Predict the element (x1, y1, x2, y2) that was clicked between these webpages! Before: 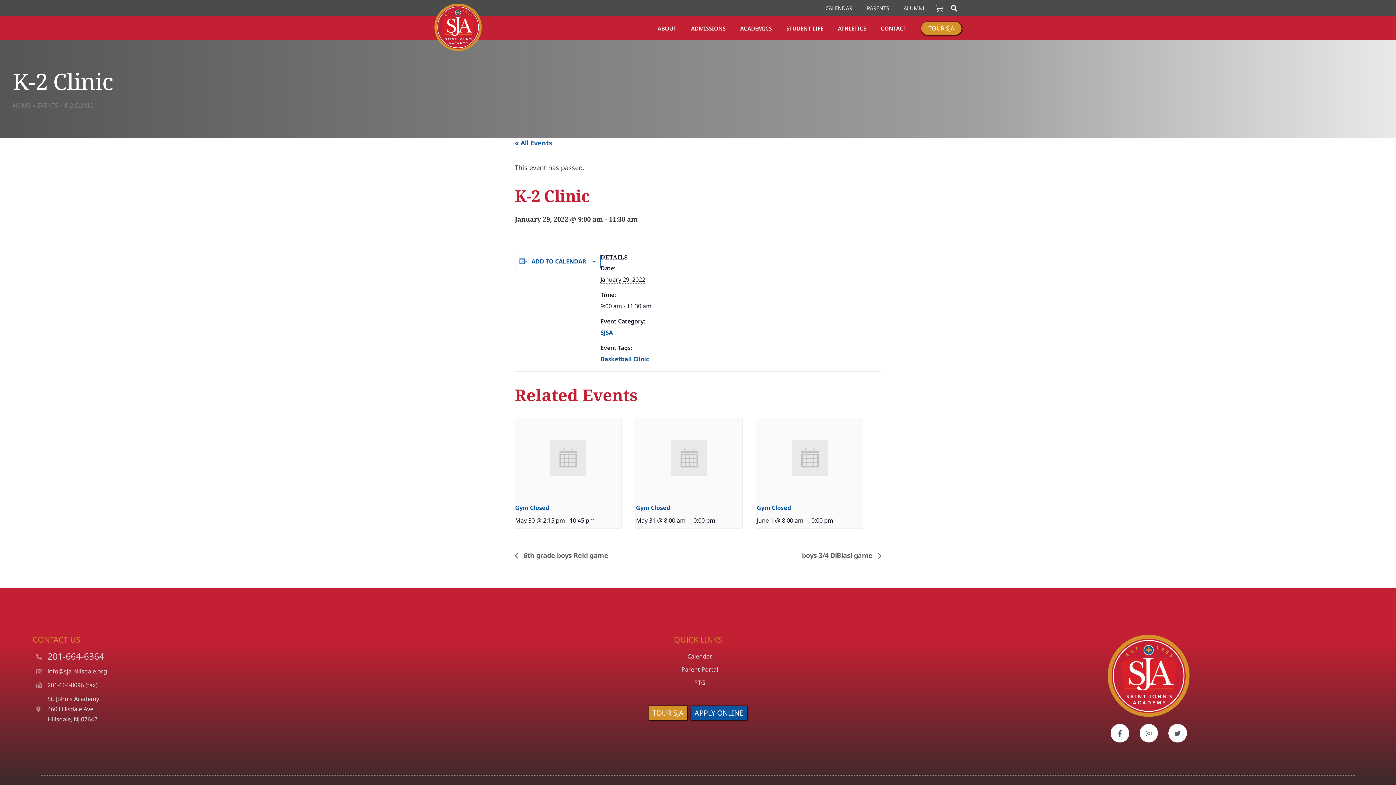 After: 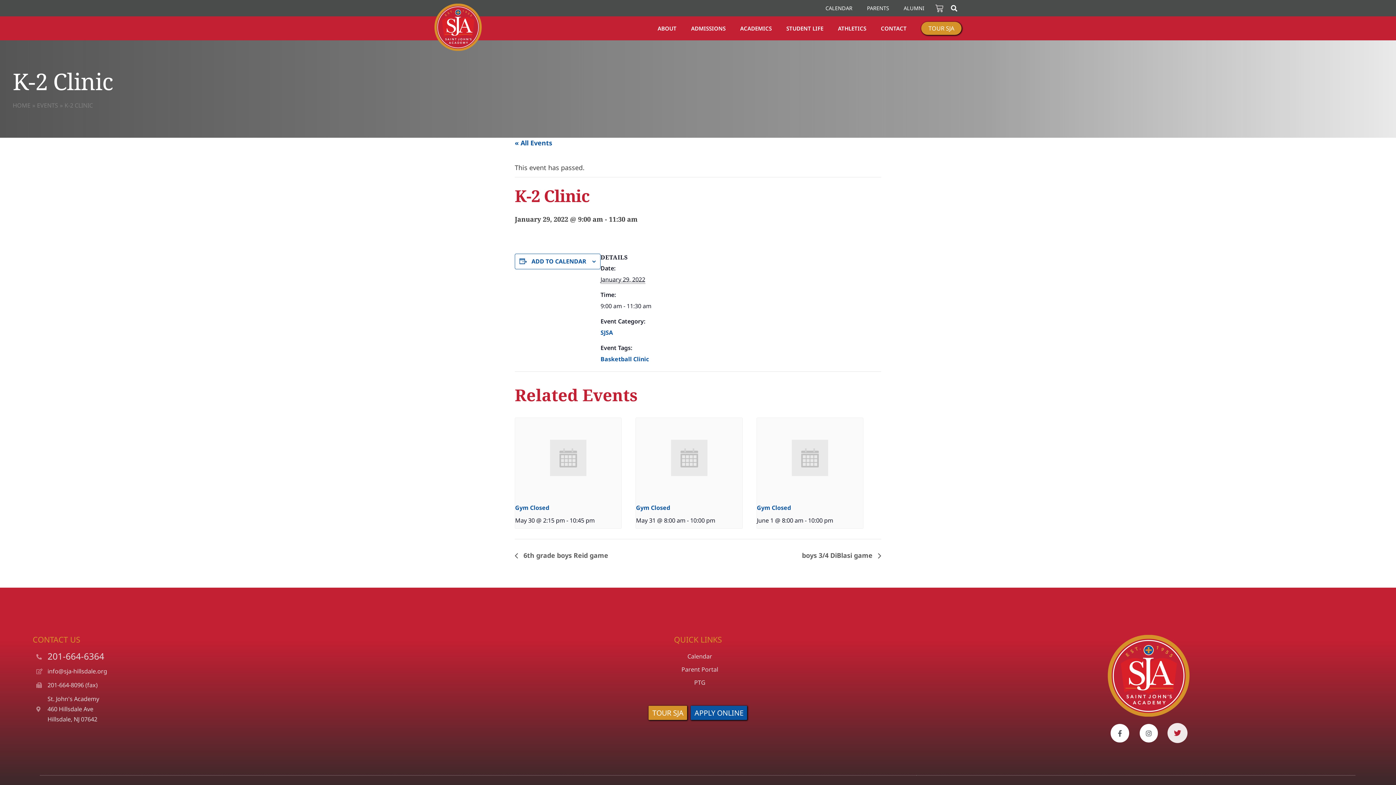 Action: label: Twitter bbox: (1168, 724, 1187, 742)